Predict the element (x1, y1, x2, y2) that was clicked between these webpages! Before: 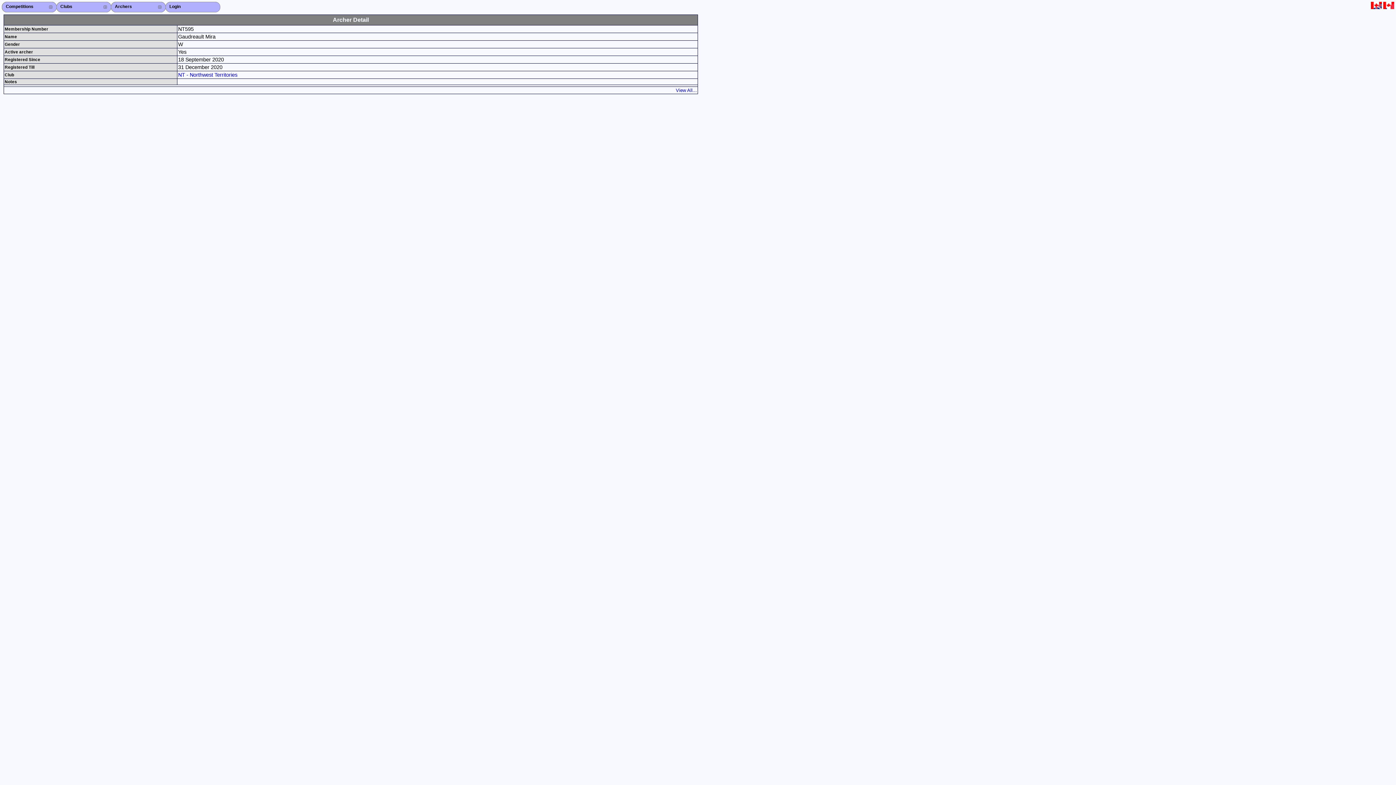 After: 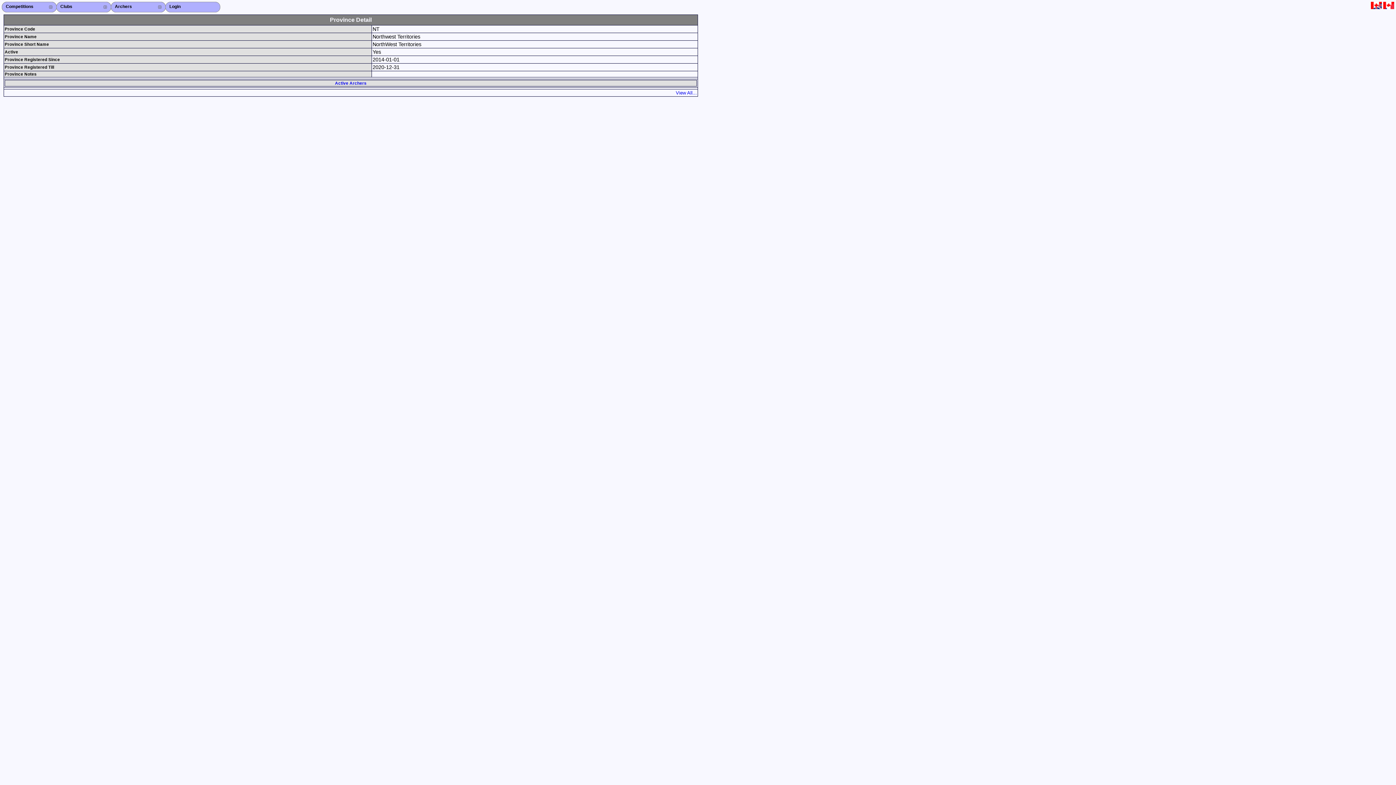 Action: label: NT - Northwest Territories bbox: (178, 72, 237, 77)